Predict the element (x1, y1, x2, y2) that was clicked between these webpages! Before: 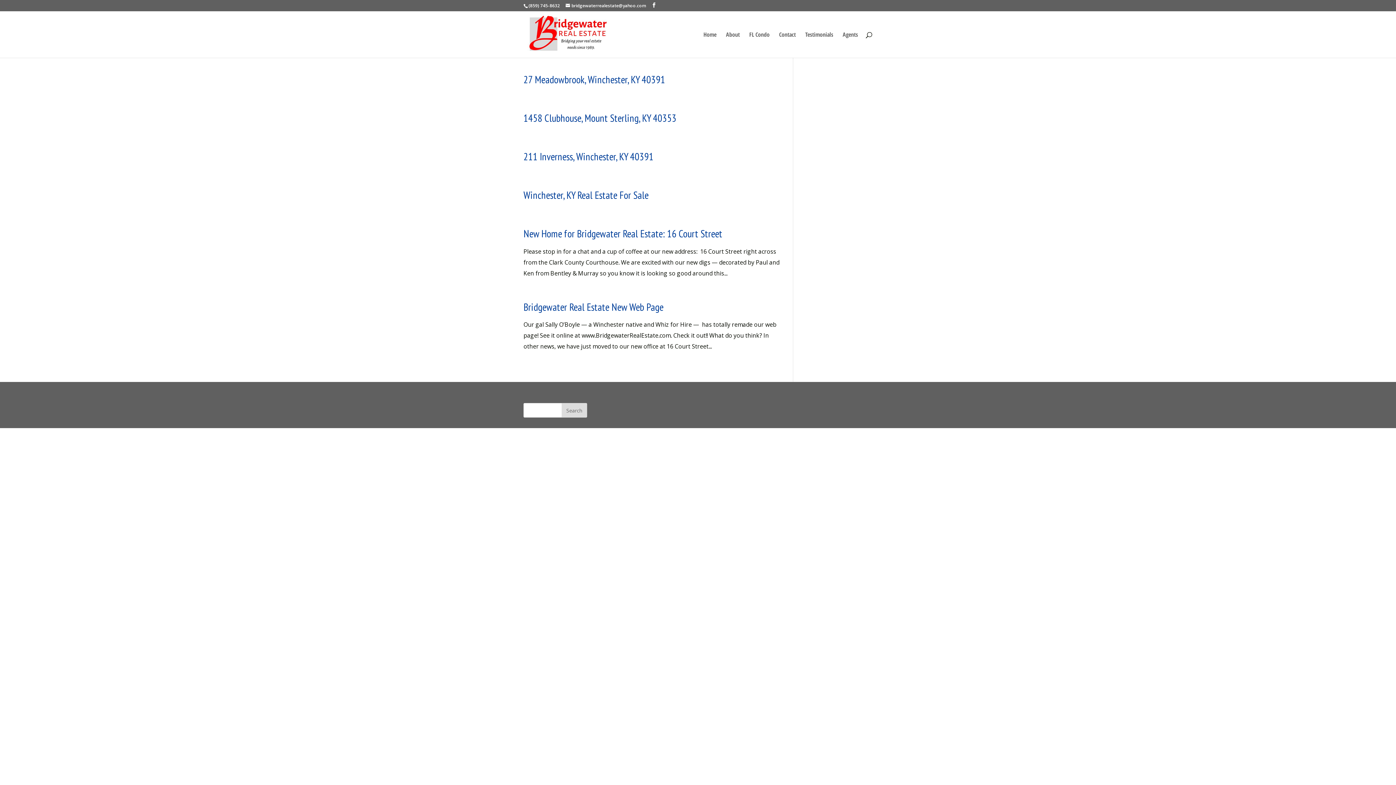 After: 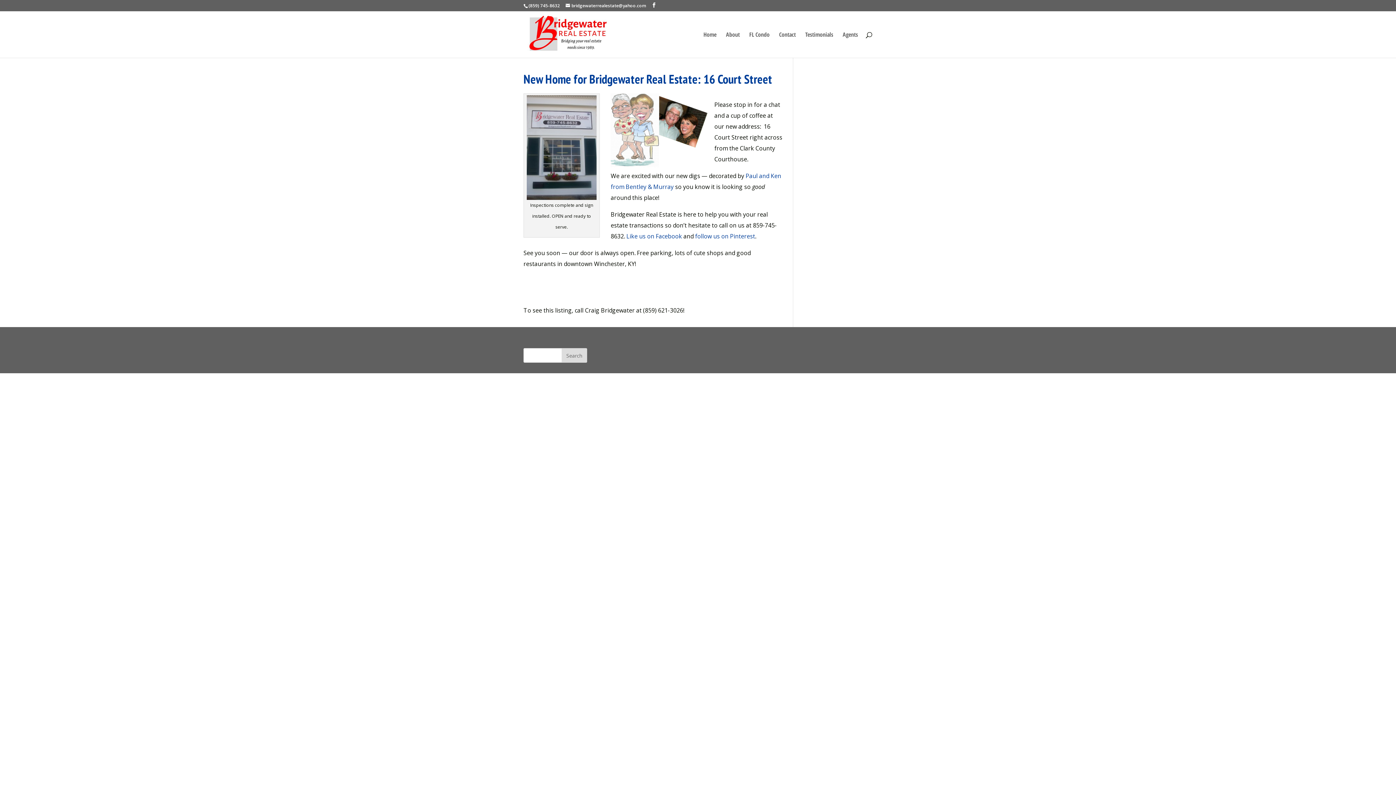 Action: label: New Home for Bridgewater Real Estate: 16 Court Street bbox: (523, 226, 722, 240)